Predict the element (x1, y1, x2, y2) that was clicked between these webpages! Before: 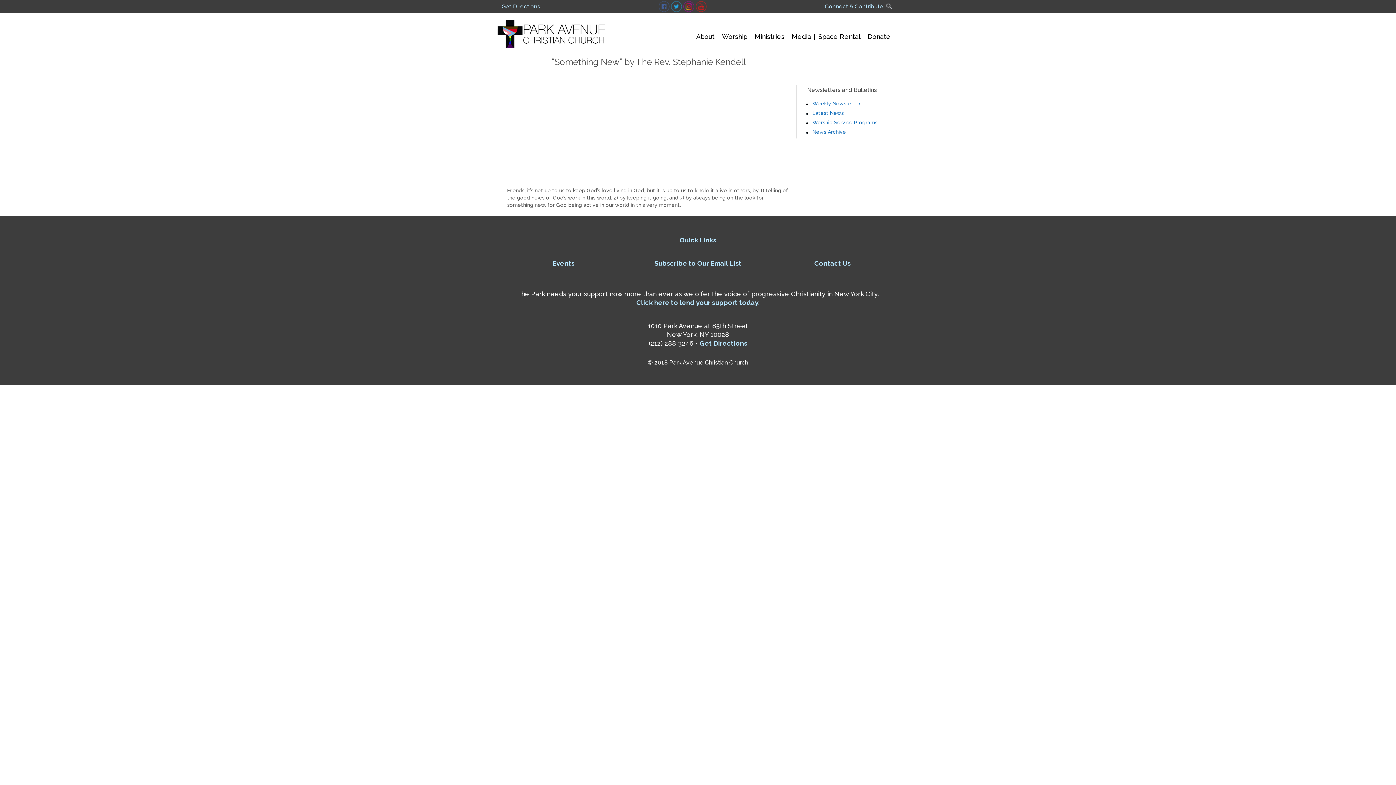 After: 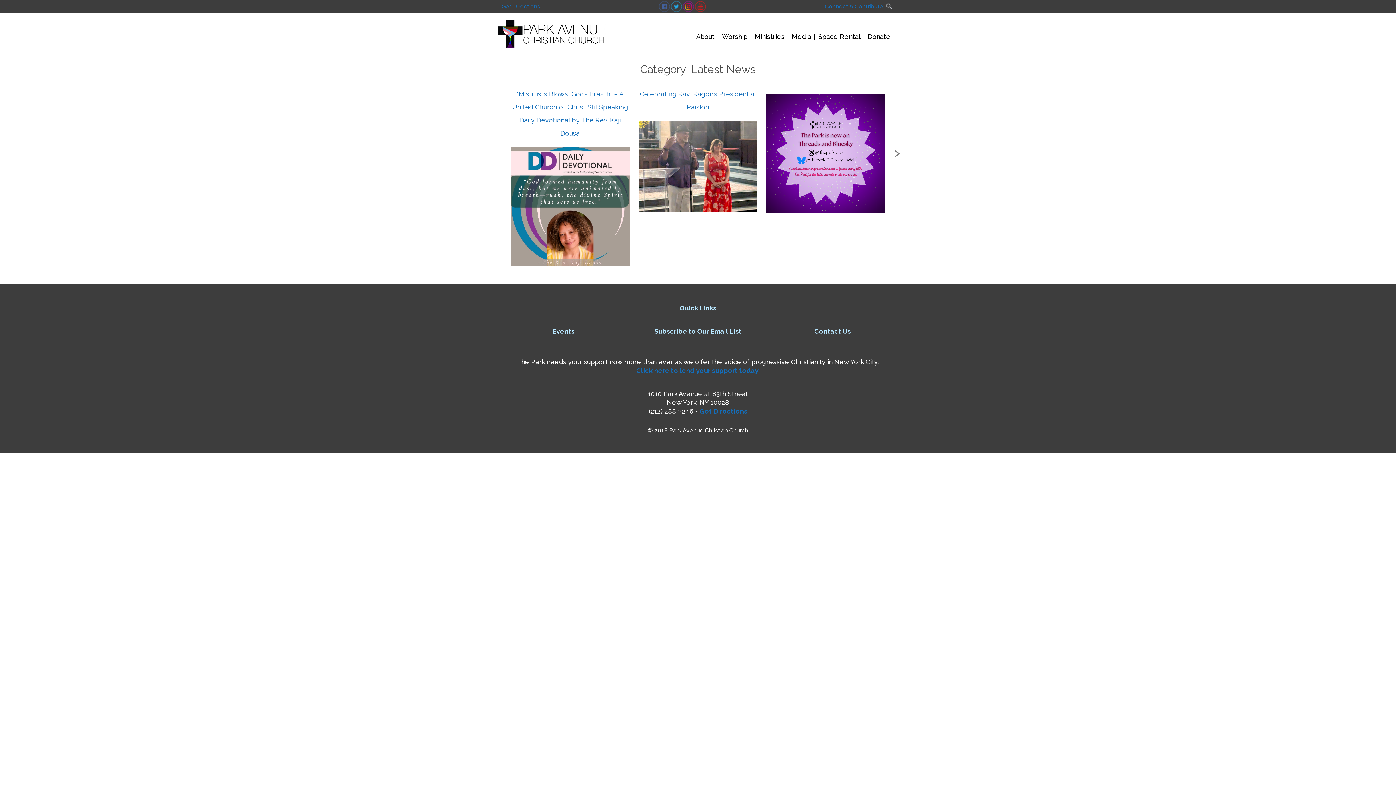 Action: bbox: (812, 110, 844, 116) label: Latest News